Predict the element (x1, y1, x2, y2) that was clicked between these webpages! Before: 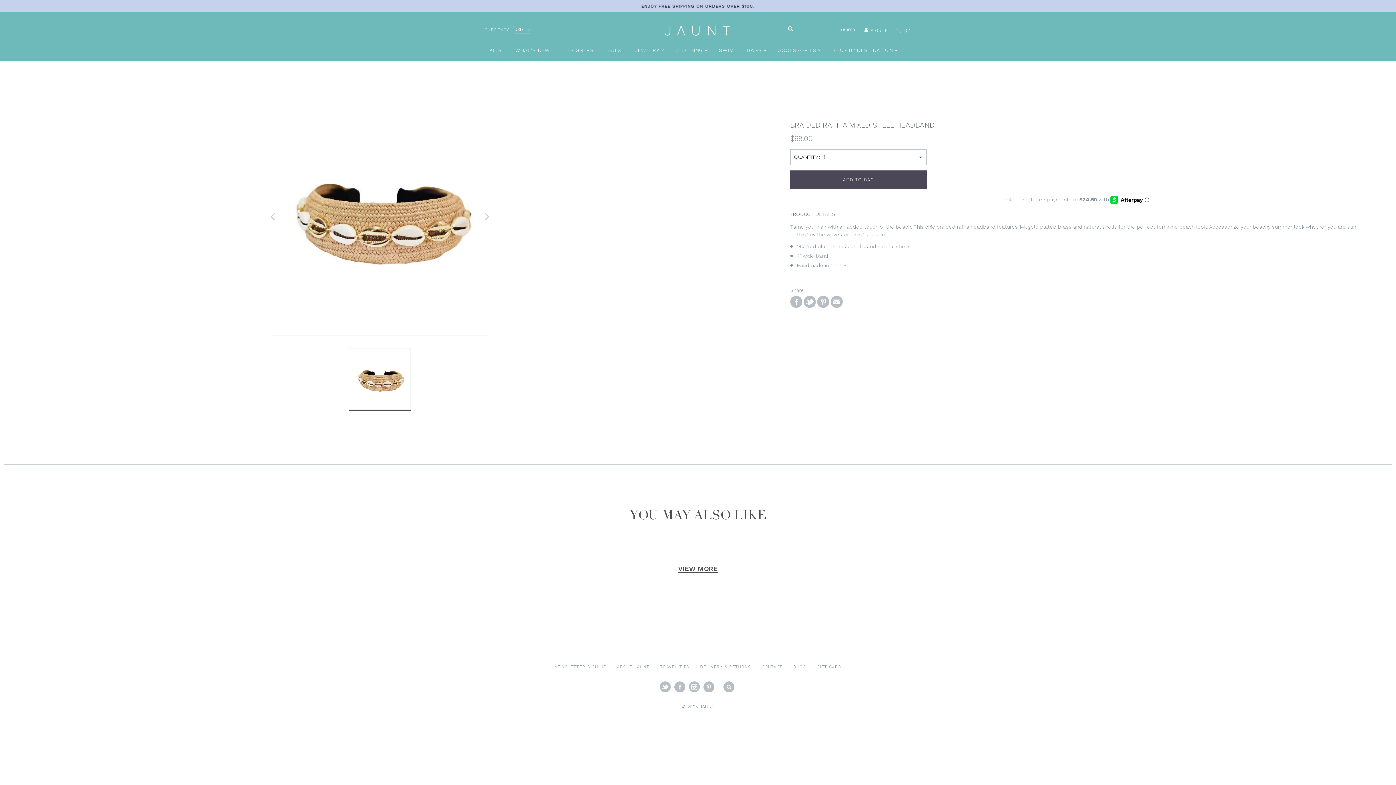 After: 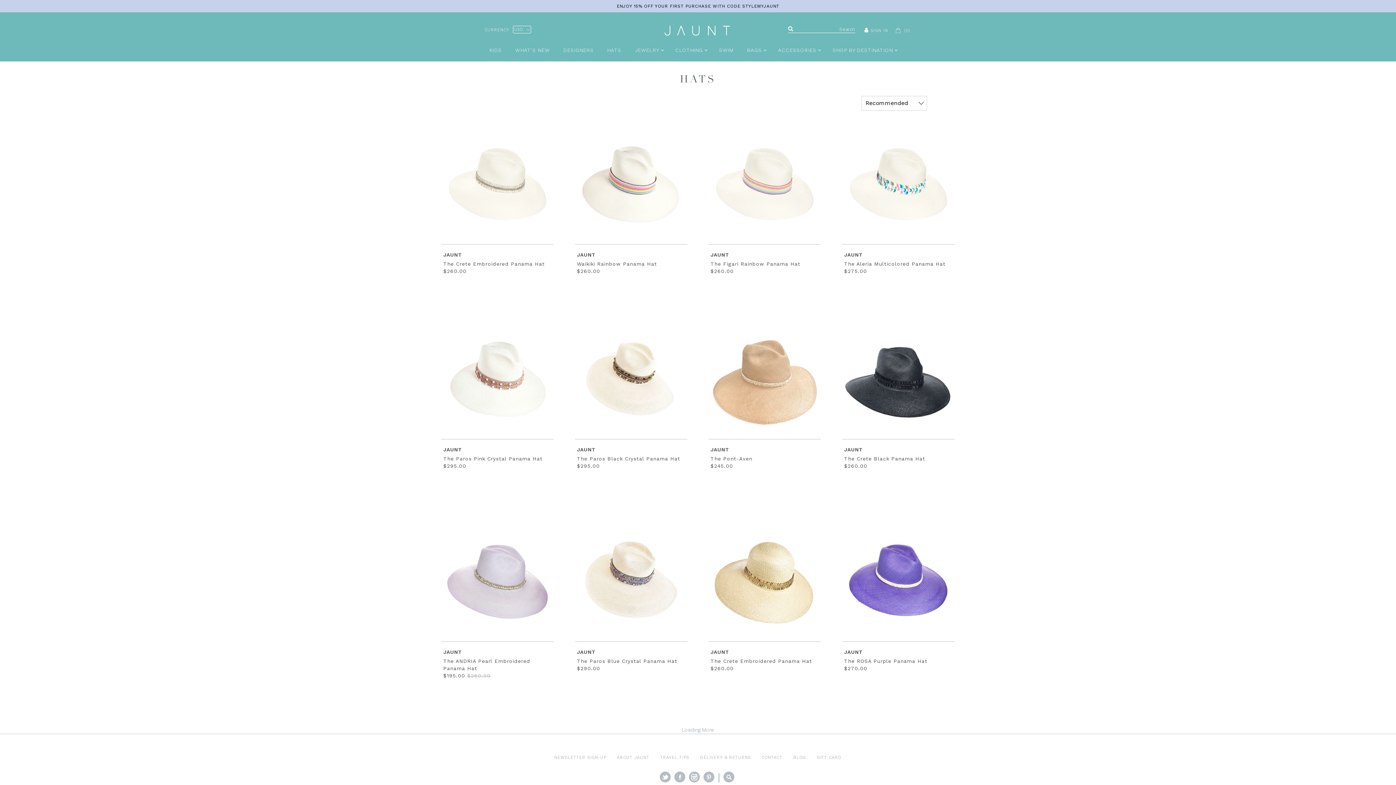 Action: bbox: (607, 46, 622, 53) label: HATS